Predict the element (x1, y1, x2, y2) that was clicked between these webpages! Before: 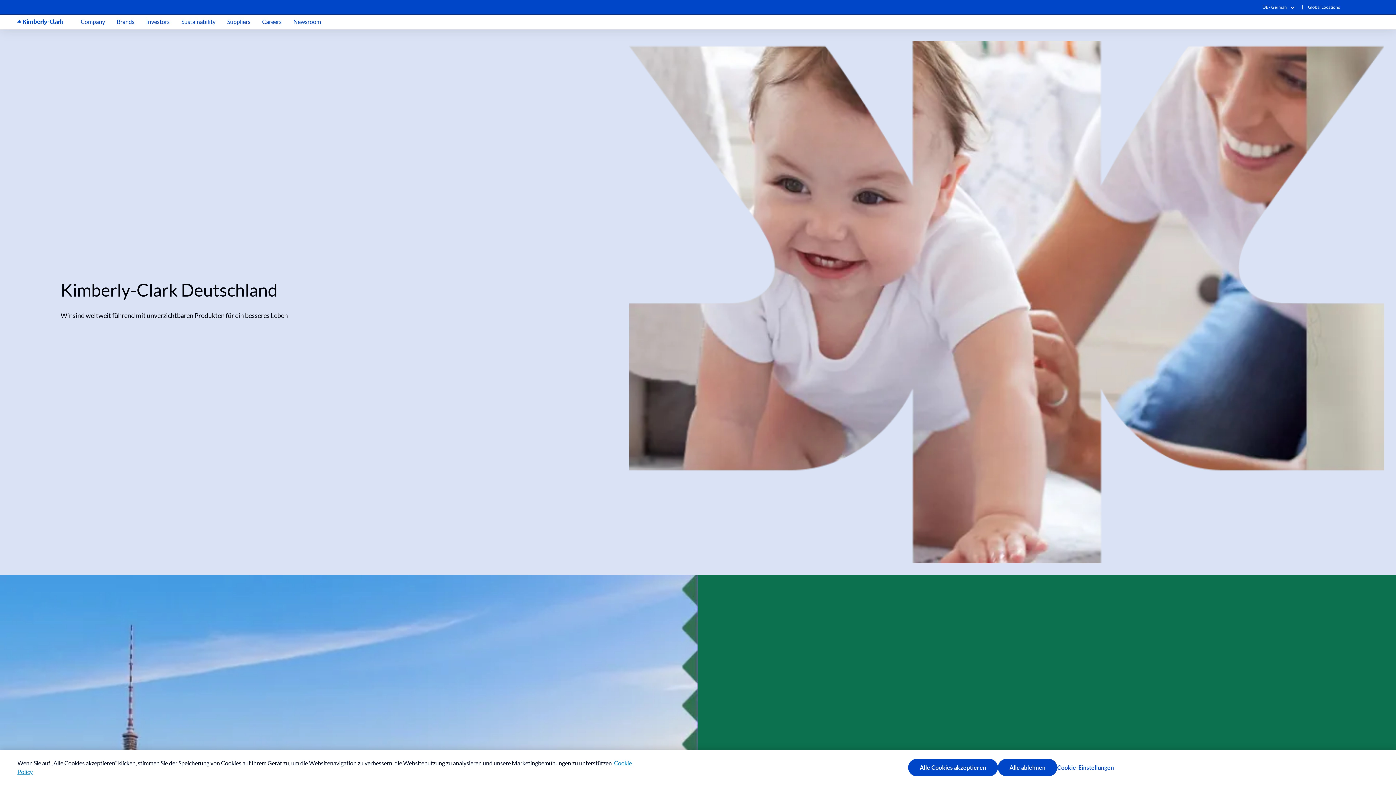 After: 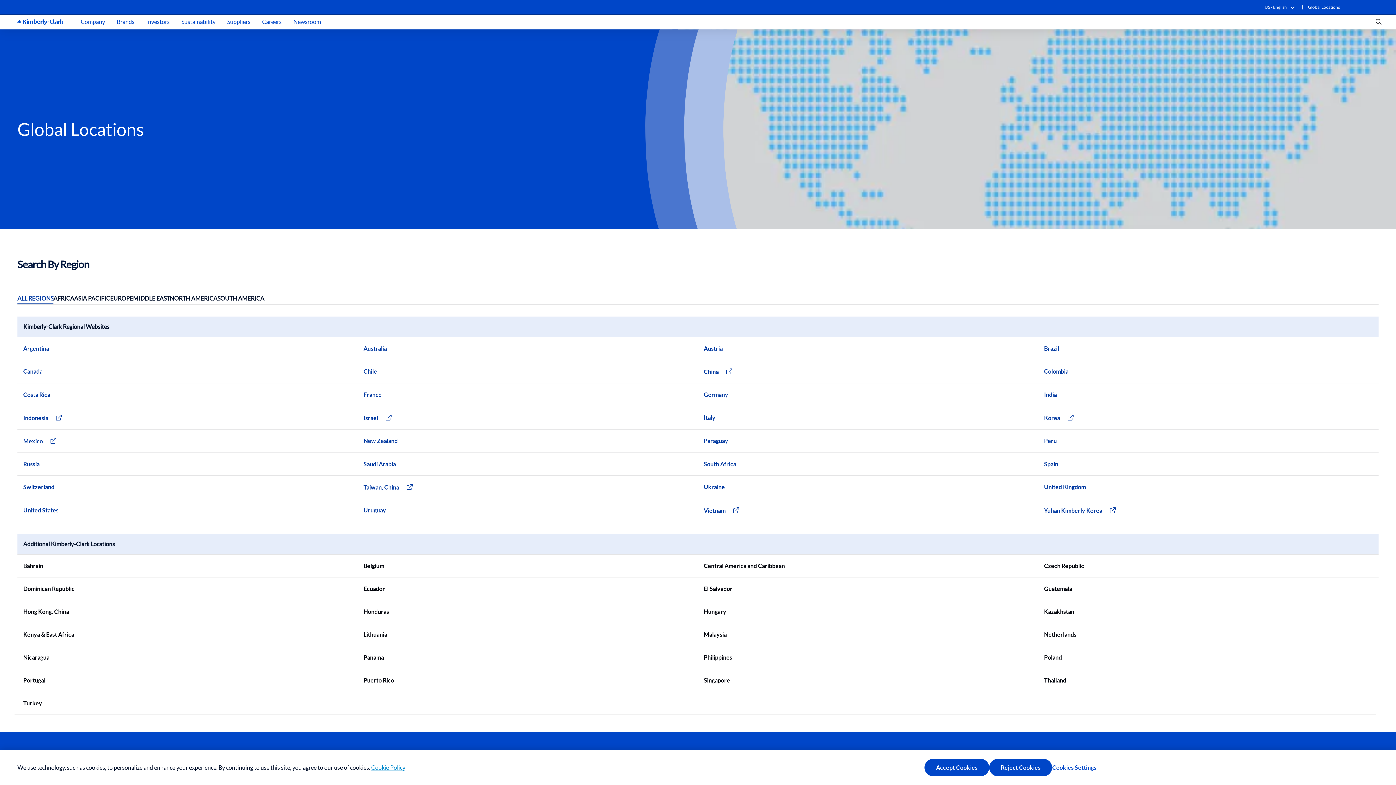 Action: bbox: (1302, 1, 1346, 13) label: Global Locations